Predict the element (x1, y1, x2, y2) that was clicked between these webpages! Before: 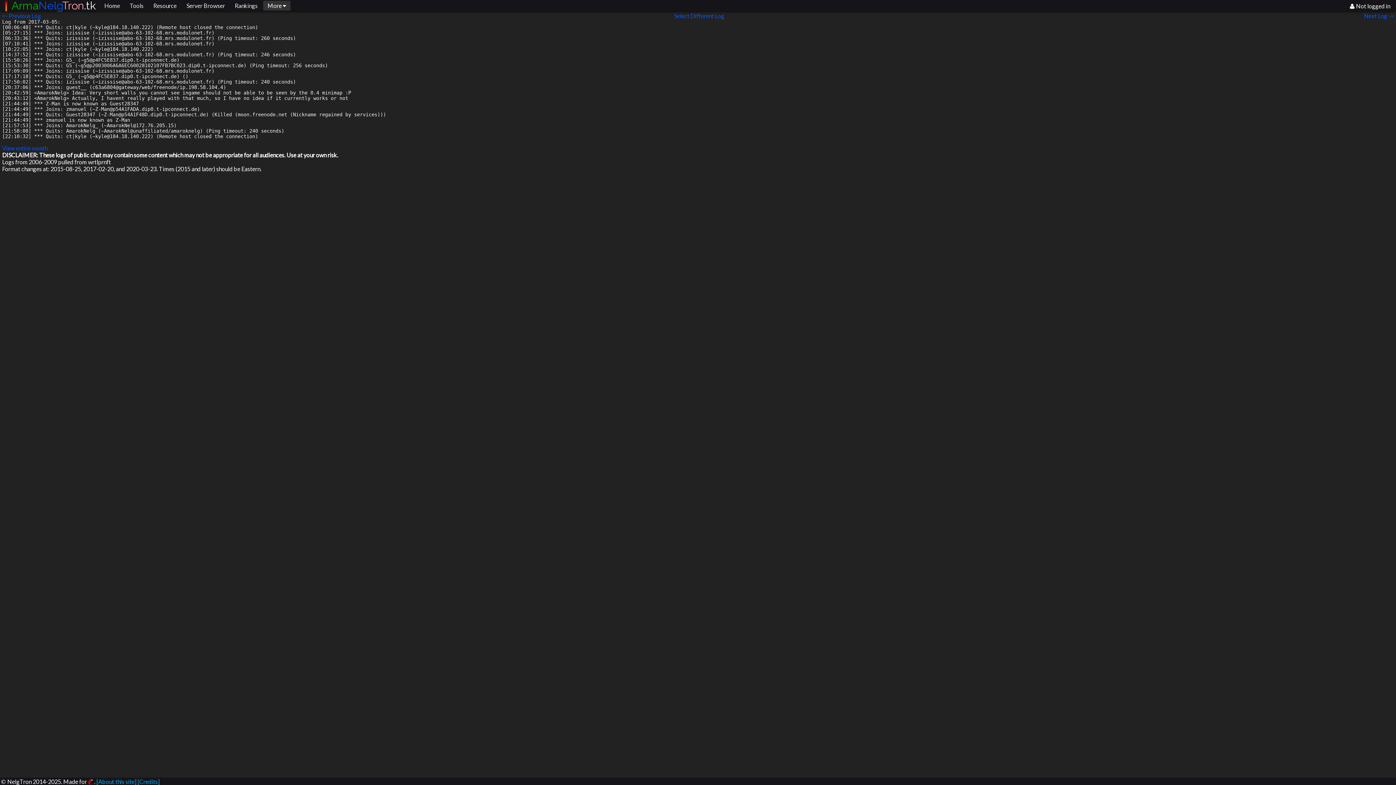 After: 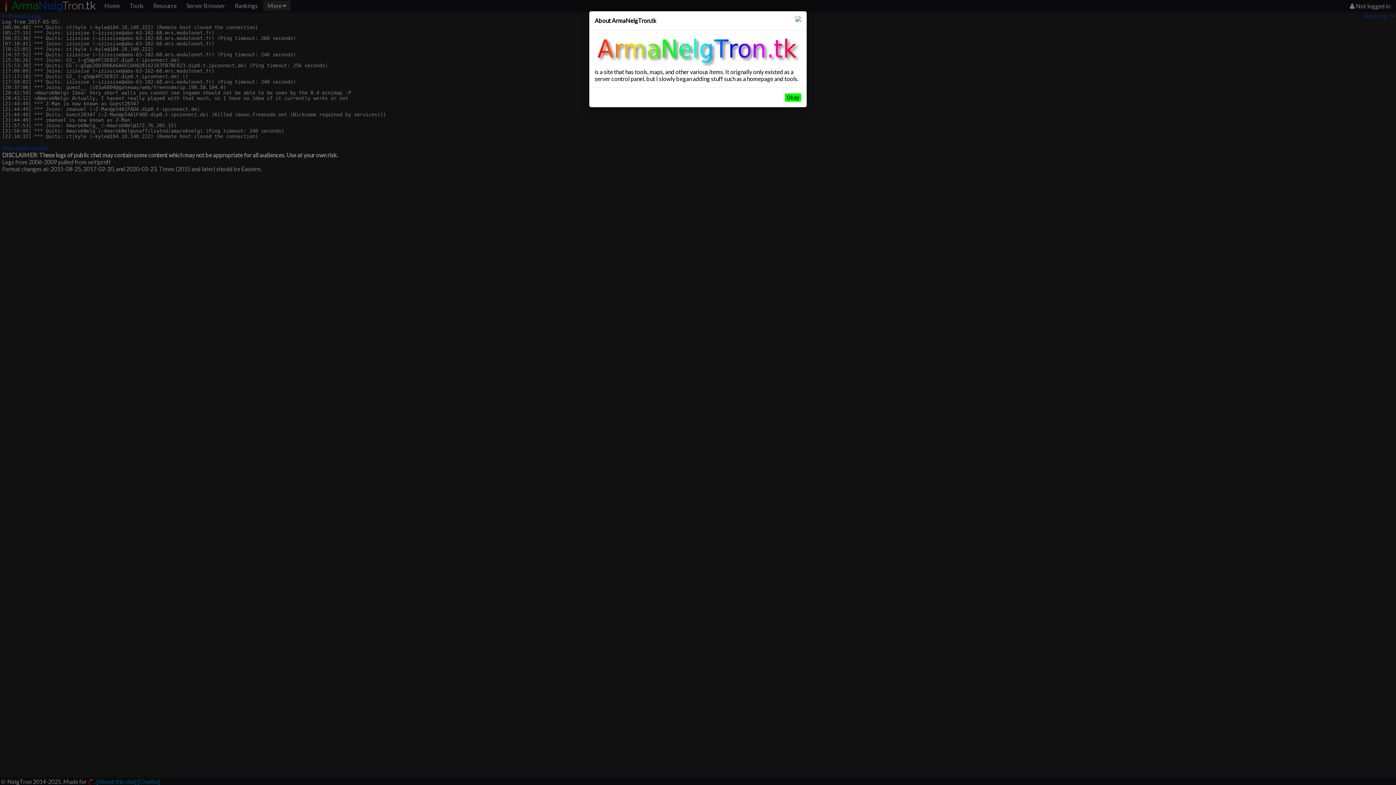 Action: label: [About this site] bbox: (96, 778, 136, 785)